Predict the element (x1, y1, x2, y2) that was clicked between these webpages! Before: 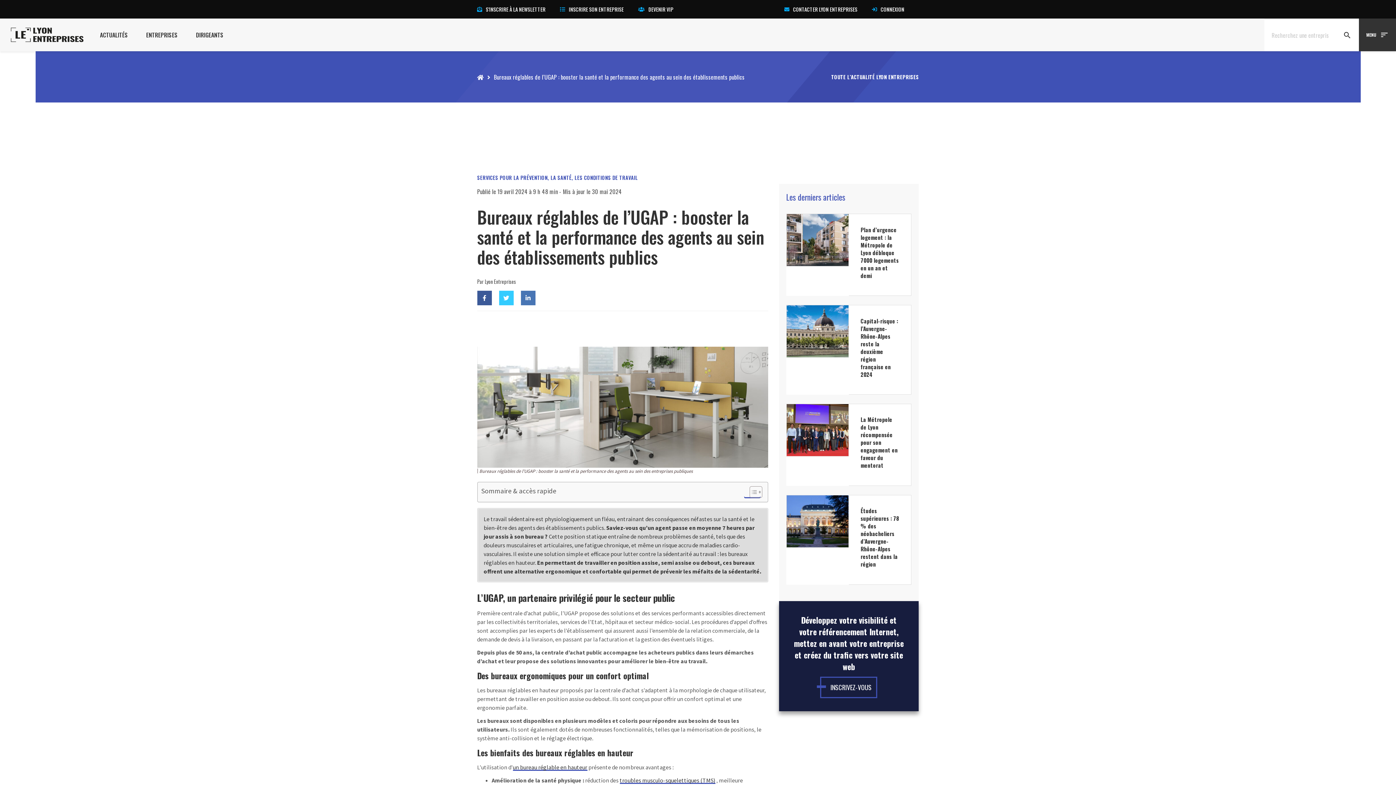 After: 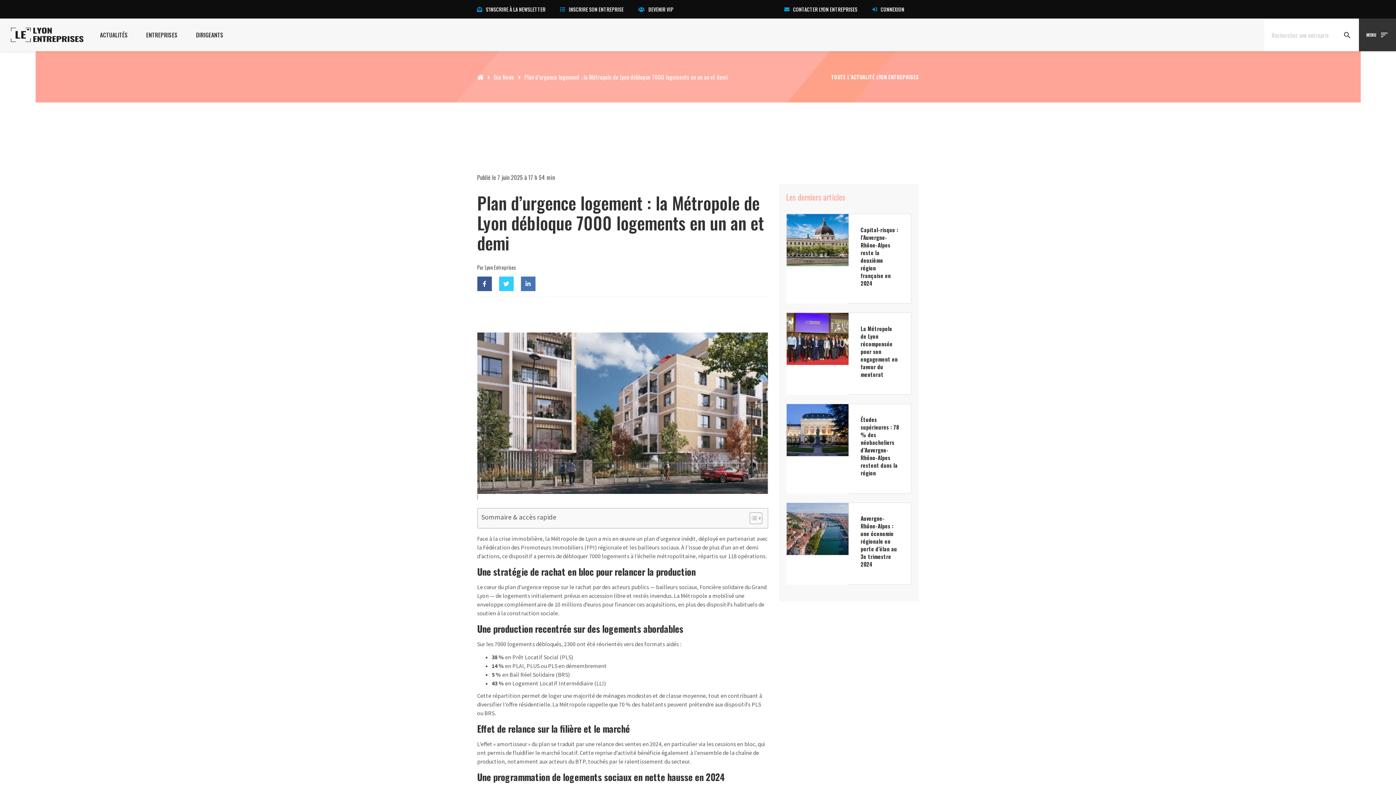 Action: label: Plan d’urgence logement : la Métropole de Lyon débloque 7000 logements en un an et demi bbox: (786, 213, 911, 296)